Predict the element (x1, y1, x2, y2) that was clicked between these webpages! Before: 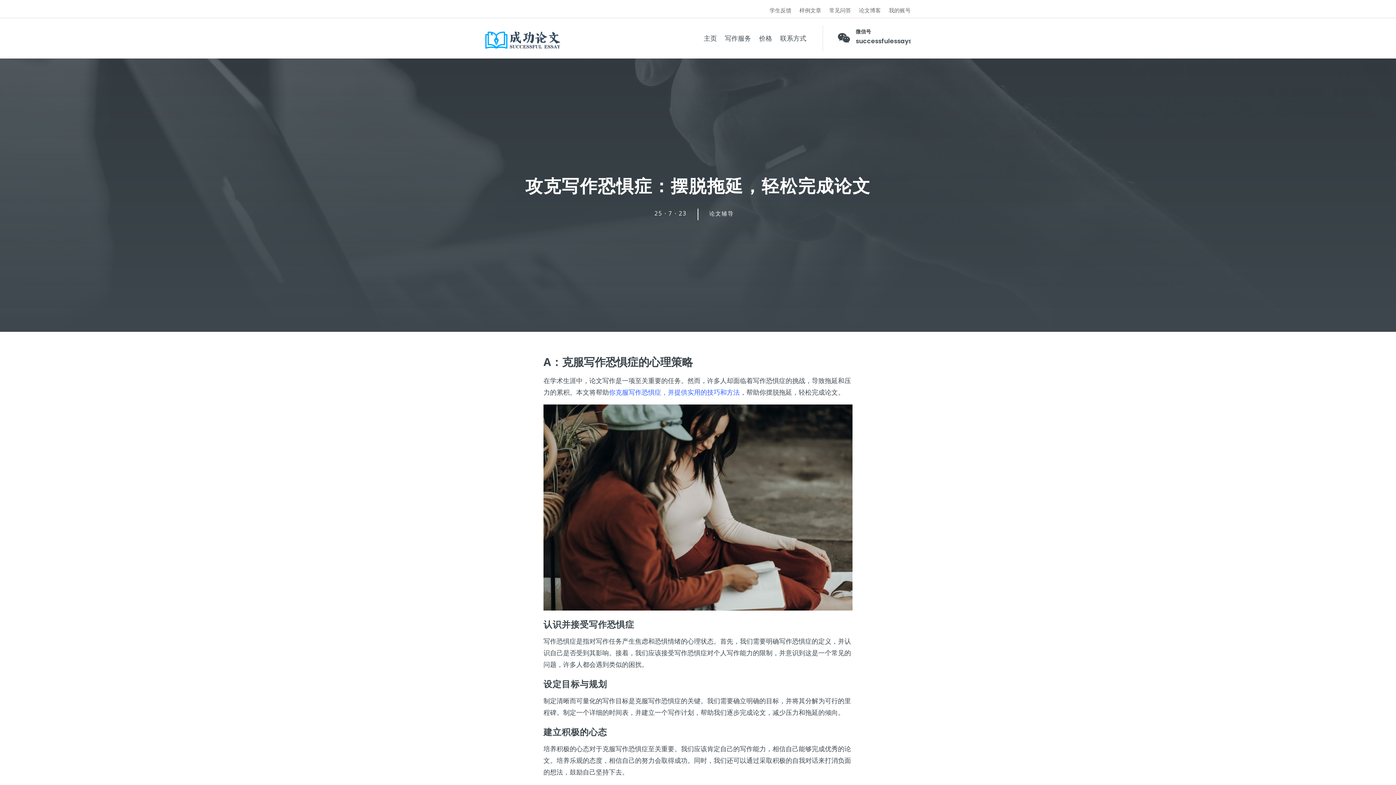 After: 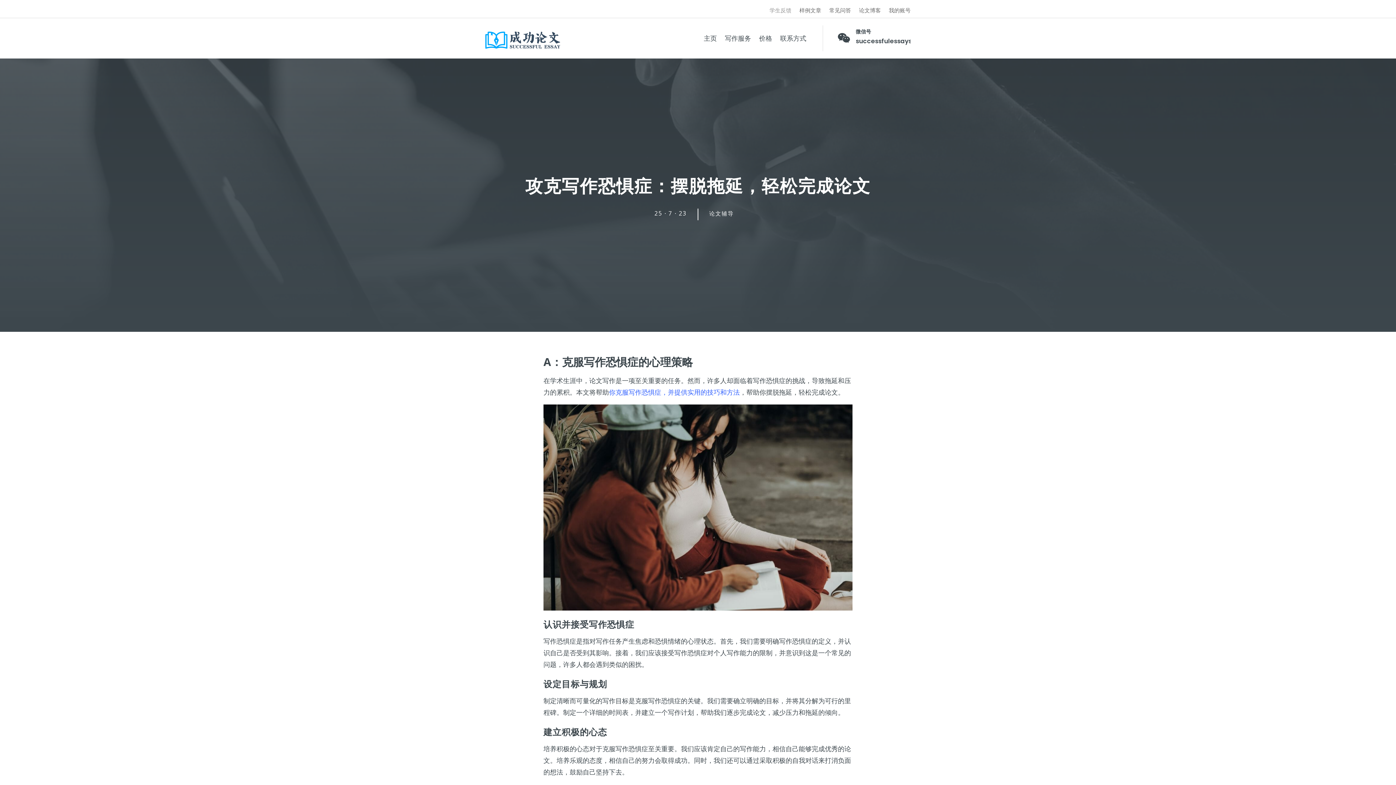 Action: bbox: (769, 7, 791, 15) label: 学生反馈